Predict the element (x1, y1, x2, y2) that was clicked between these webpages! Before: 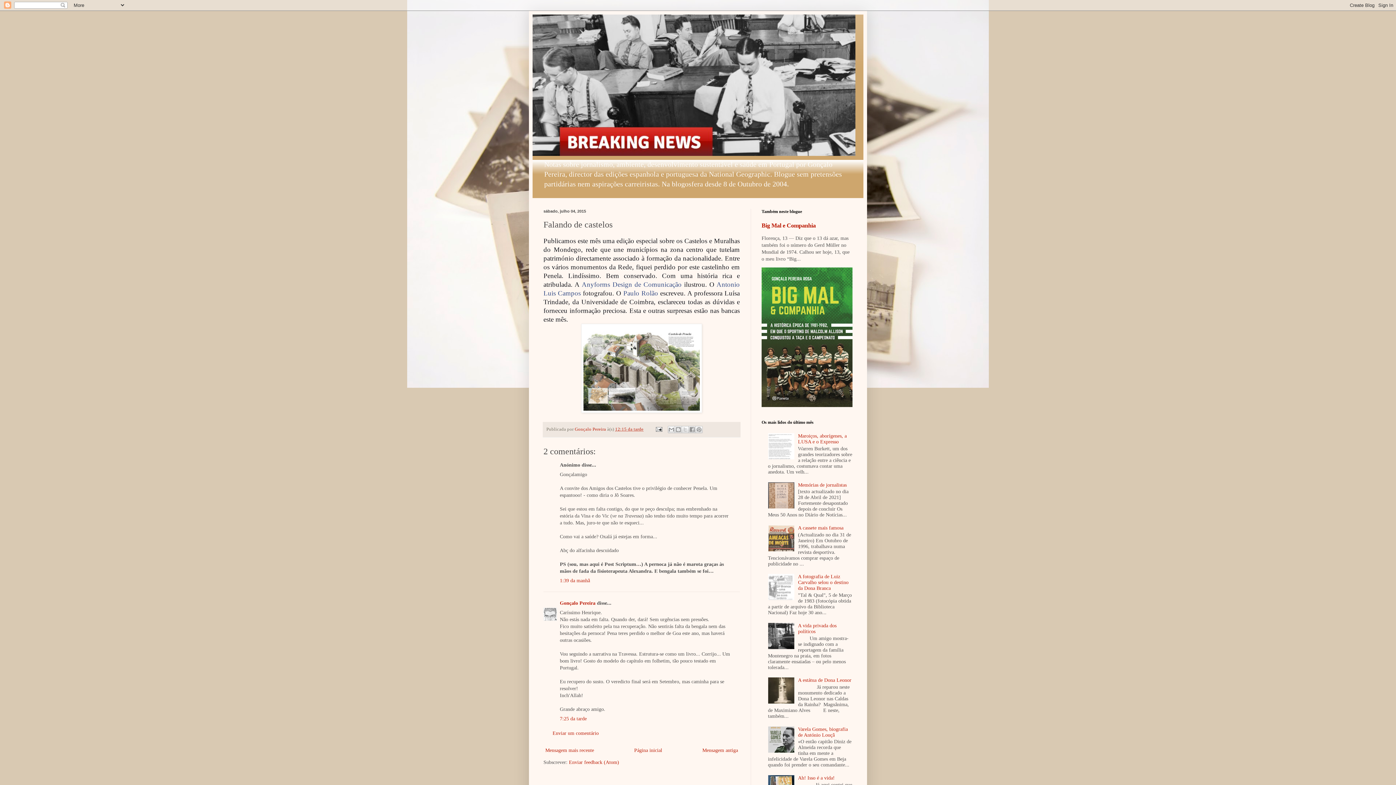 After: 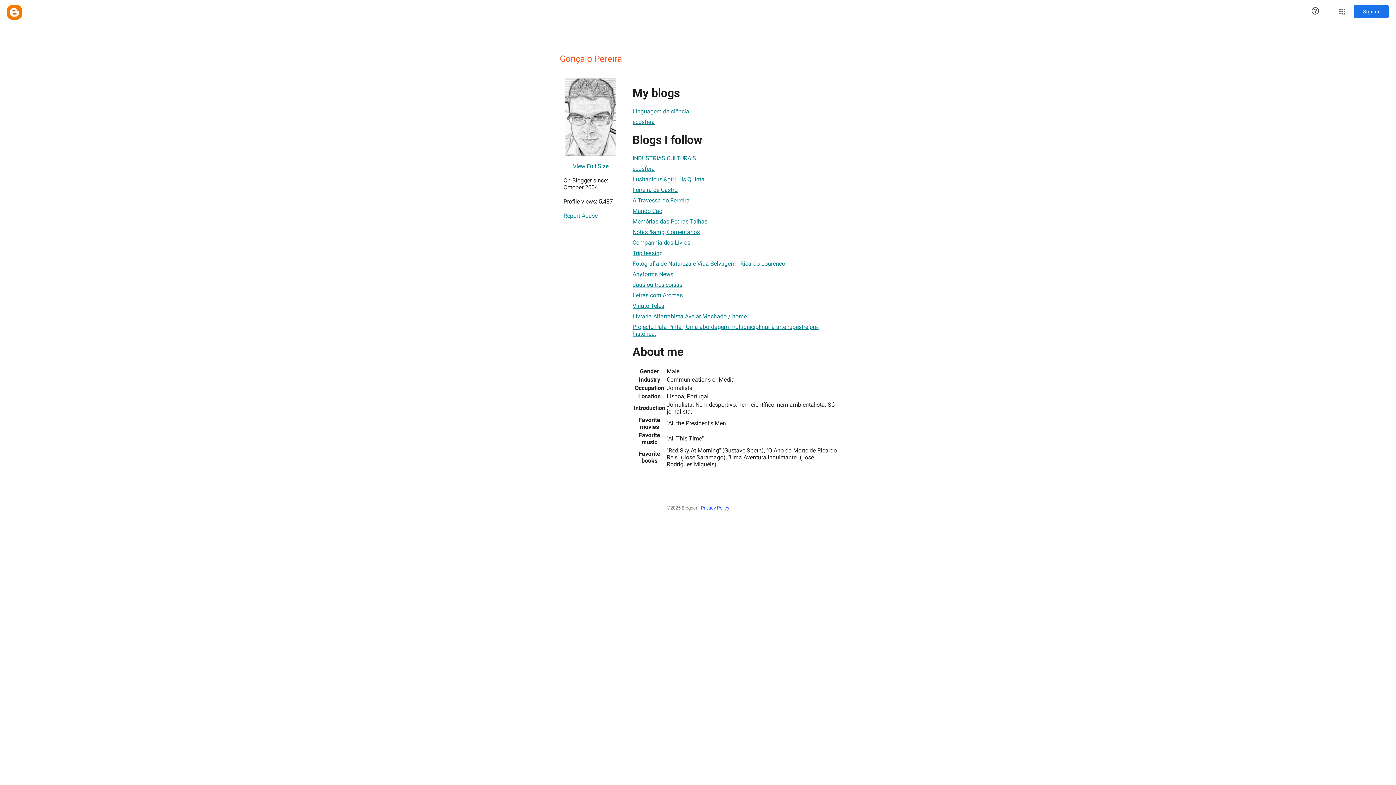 Action: bbox: (574, 426, 607, 431) label: Gonçalo Pereira 